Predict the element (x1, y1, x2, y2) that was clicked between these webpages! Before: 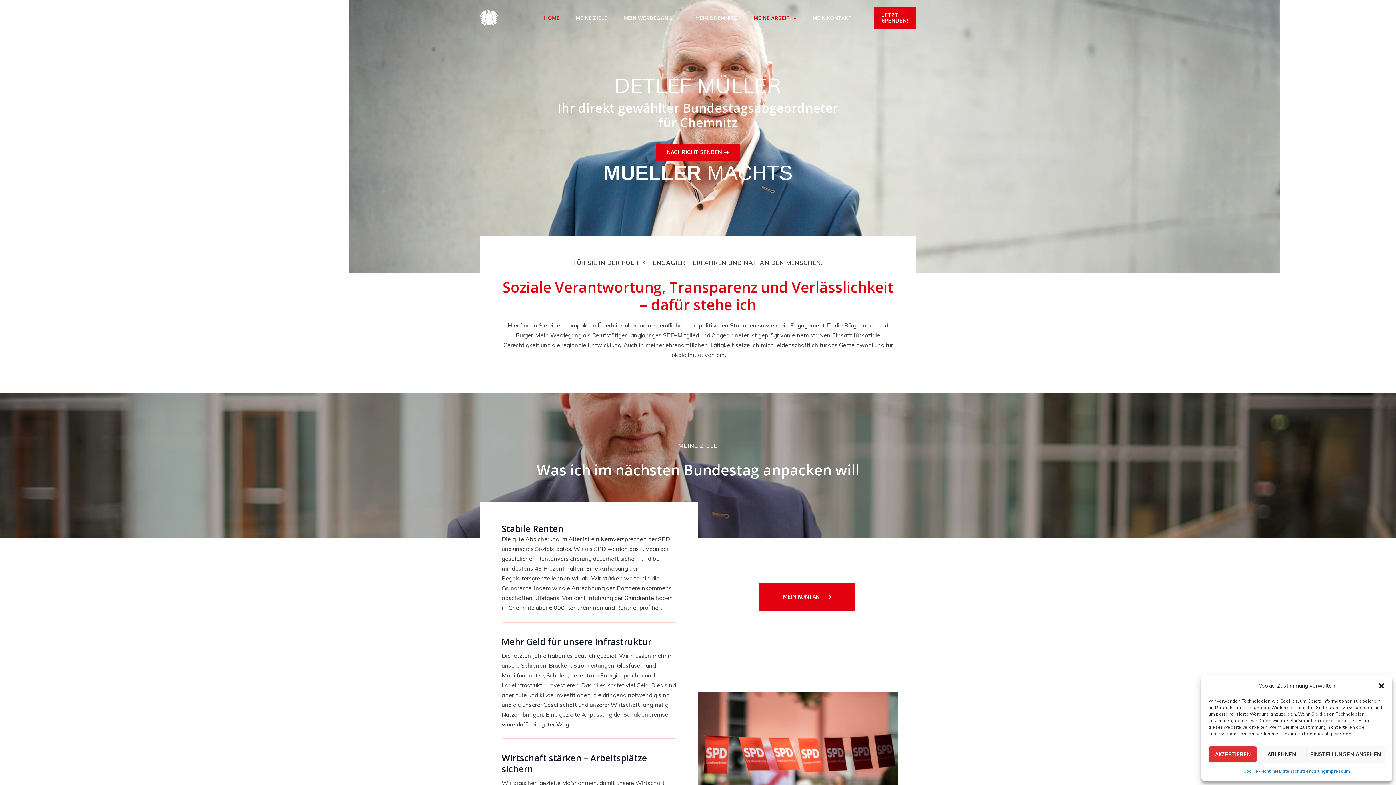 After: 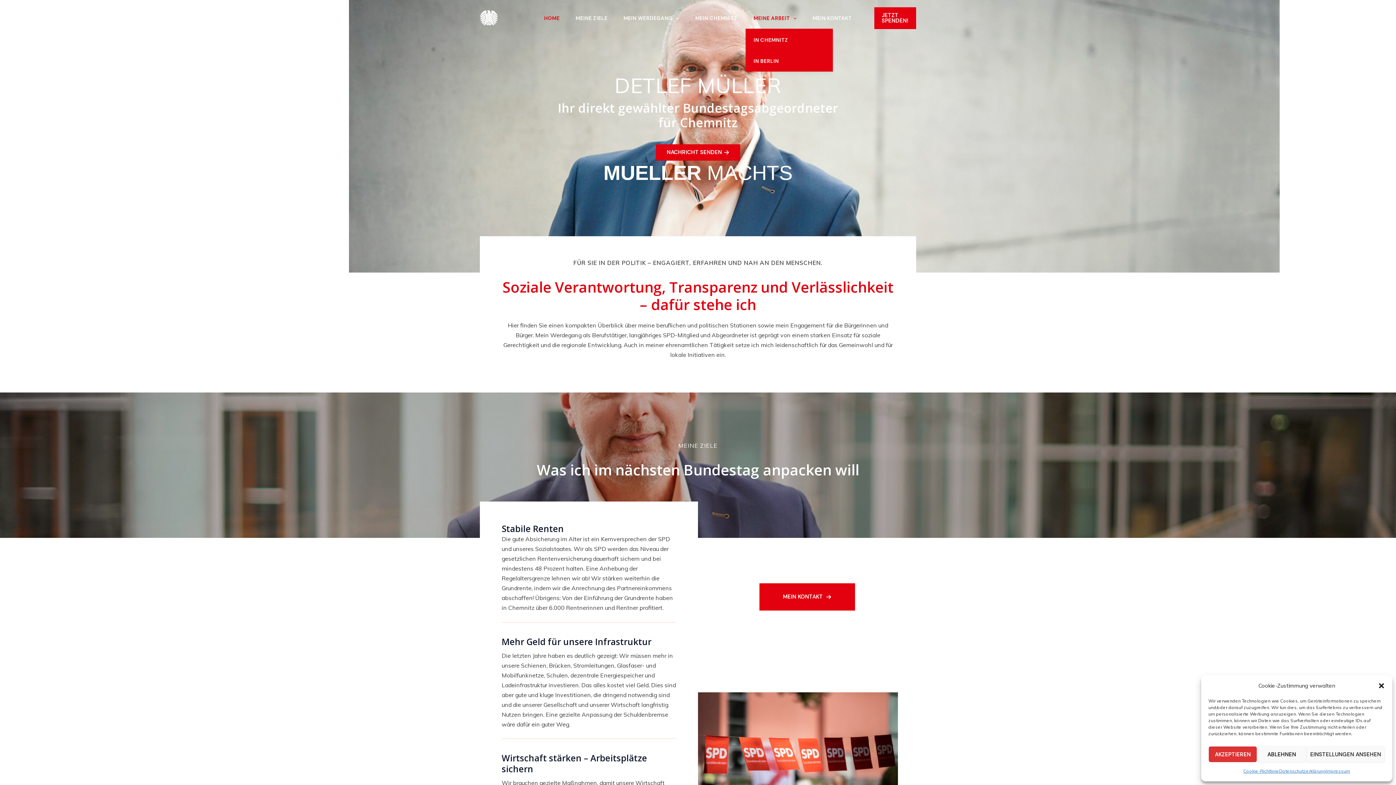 Action: bbox: (745, 7, 804, 28) label: MEINE ARBEIT